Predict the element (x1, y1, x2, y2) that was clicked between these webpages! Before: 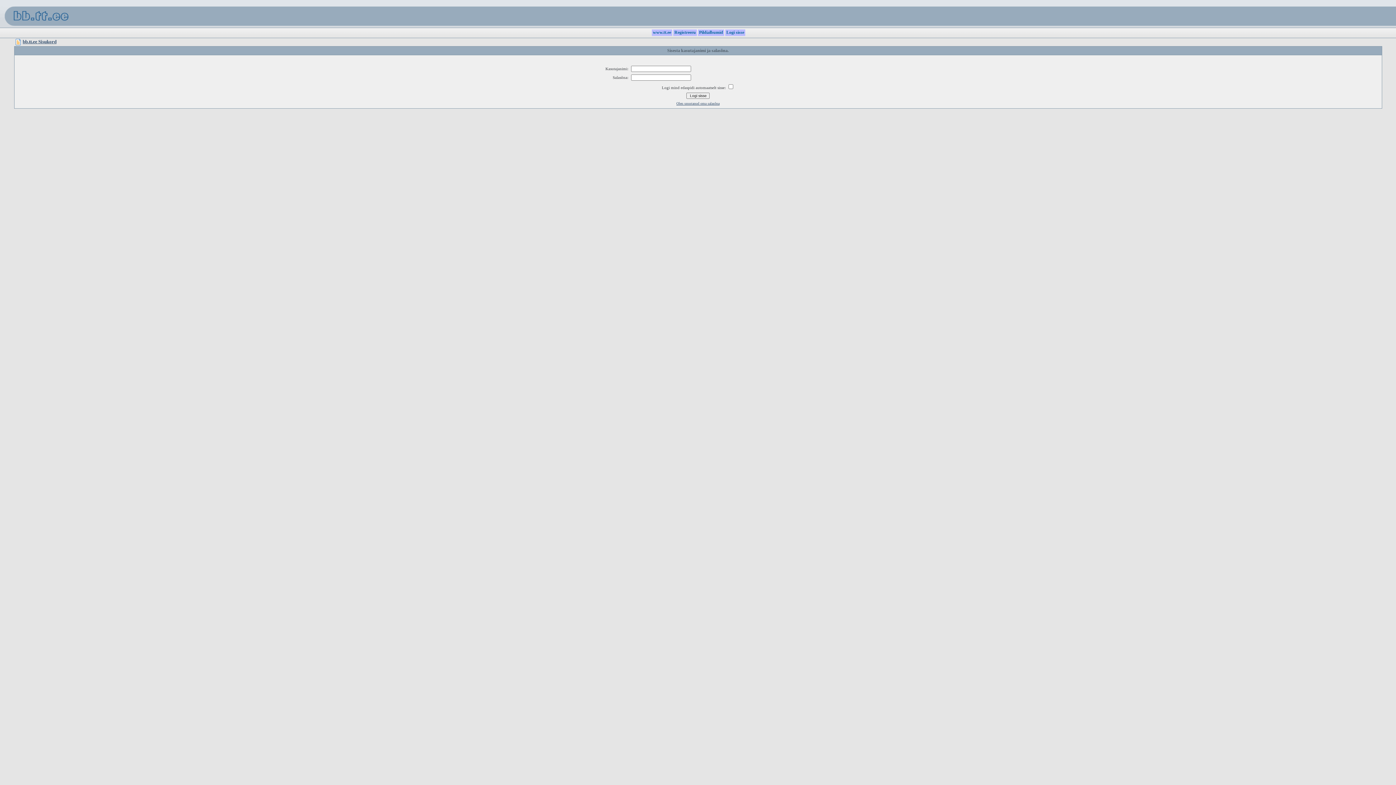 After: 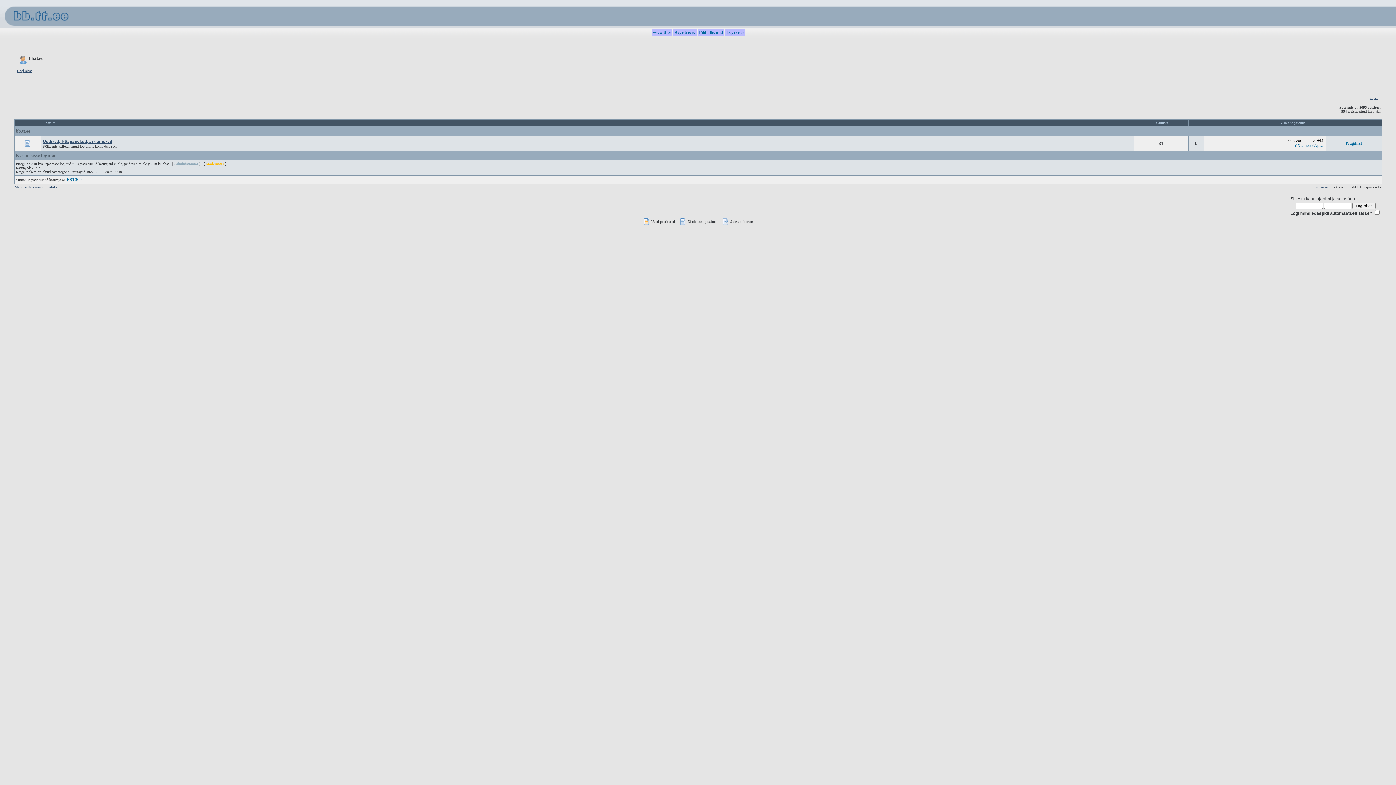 Action: bbox: (0, 23, 72, 28)